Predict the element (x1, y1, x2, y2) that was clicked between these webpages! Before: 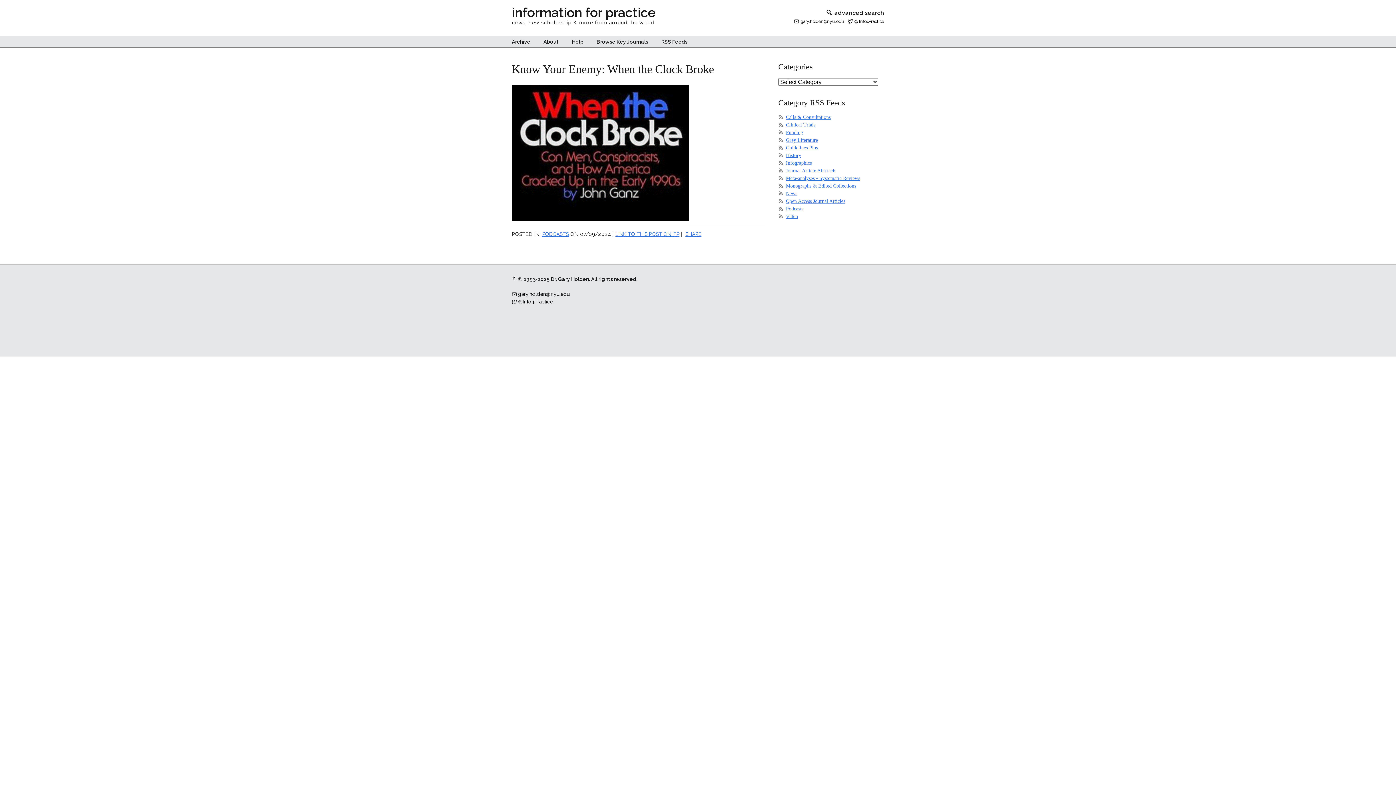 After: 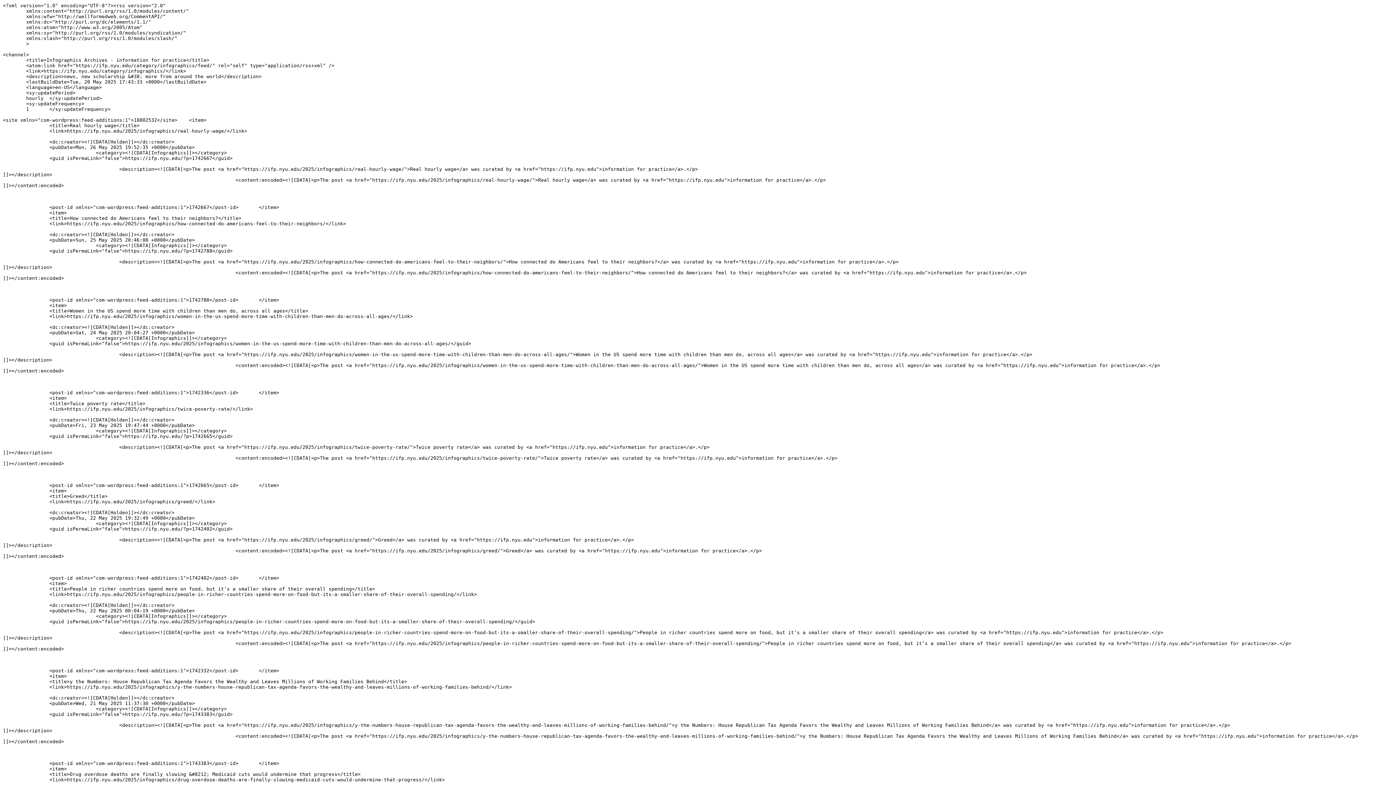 Action: bbox: (786, 160, 811, 165) label: Infographics